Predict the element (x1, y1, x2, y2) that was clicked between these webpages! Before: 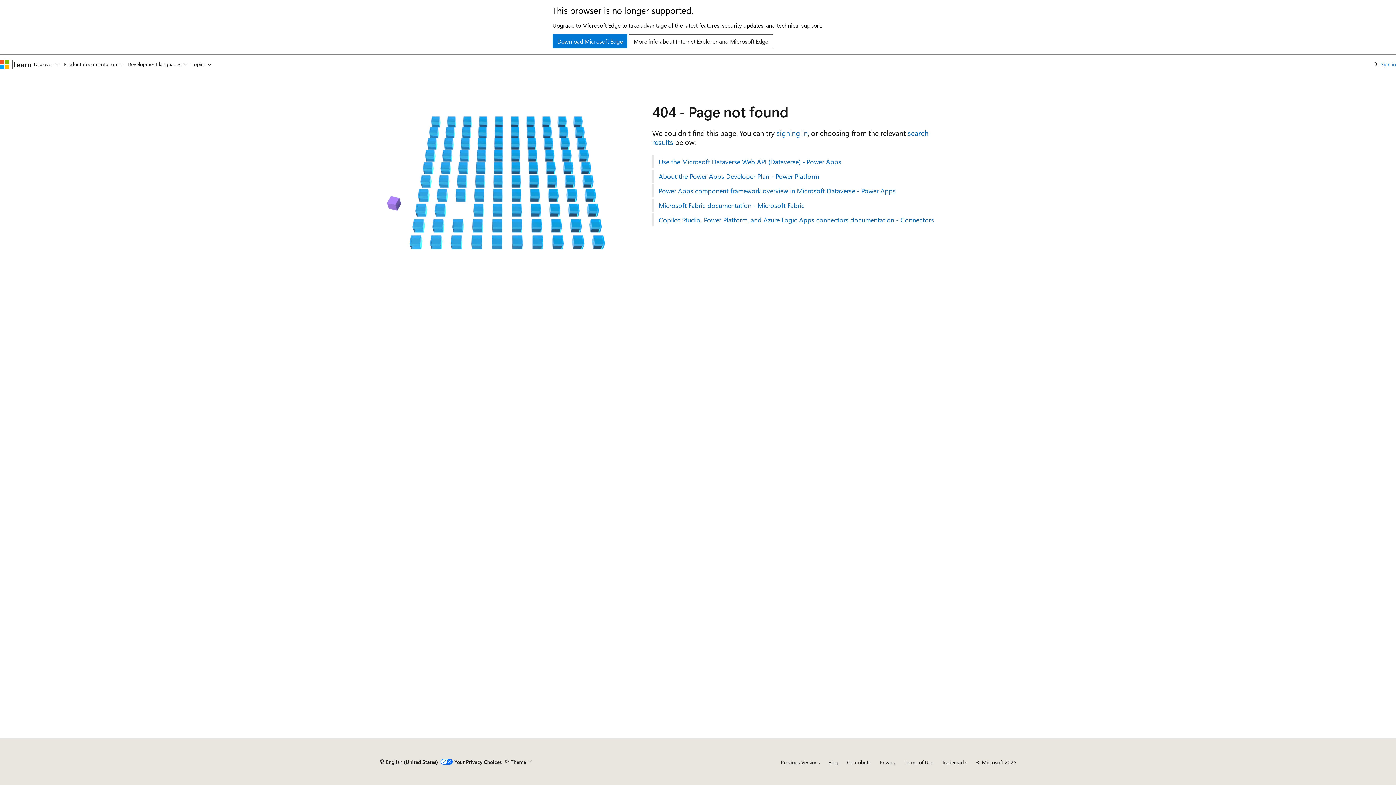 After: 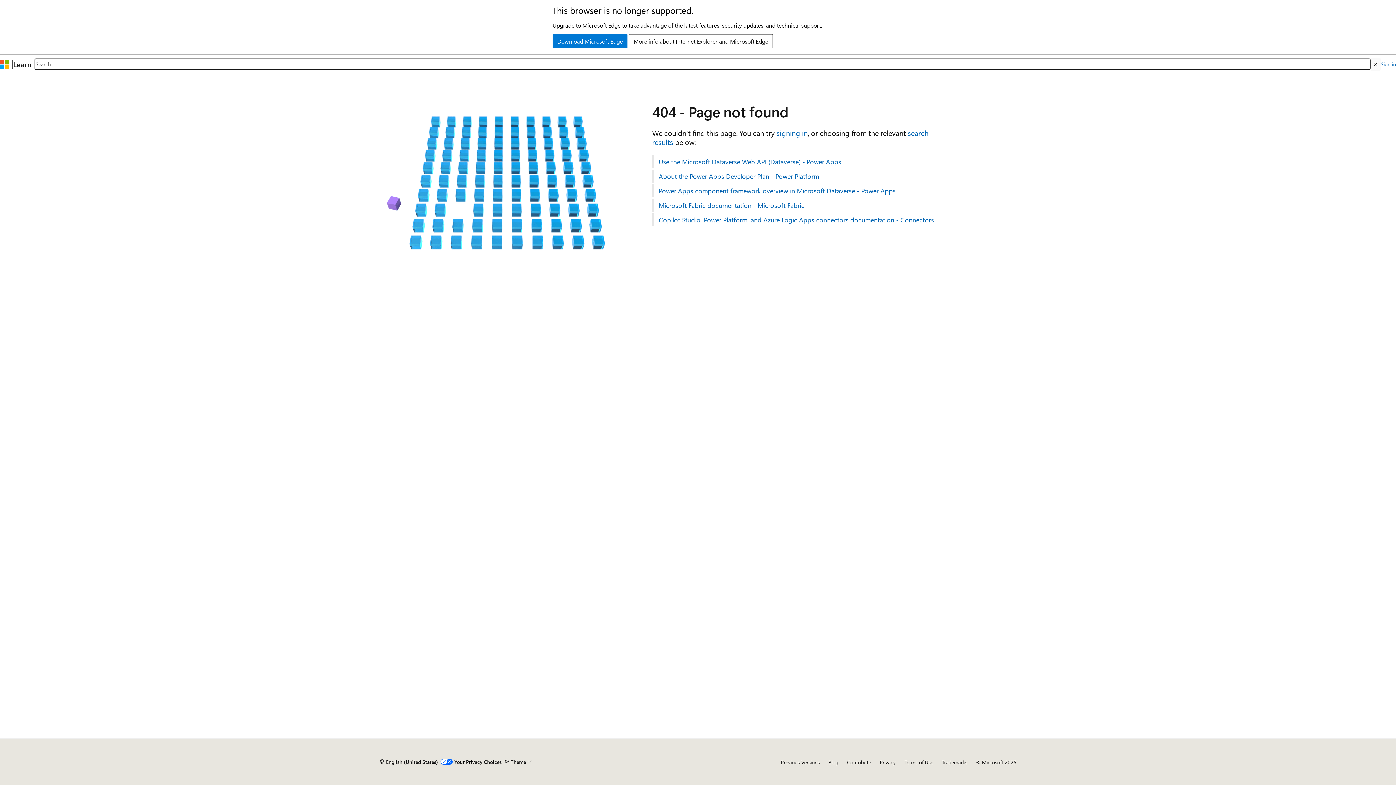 Action: bbox: (1370, 57, 1381, 70) label: Open search